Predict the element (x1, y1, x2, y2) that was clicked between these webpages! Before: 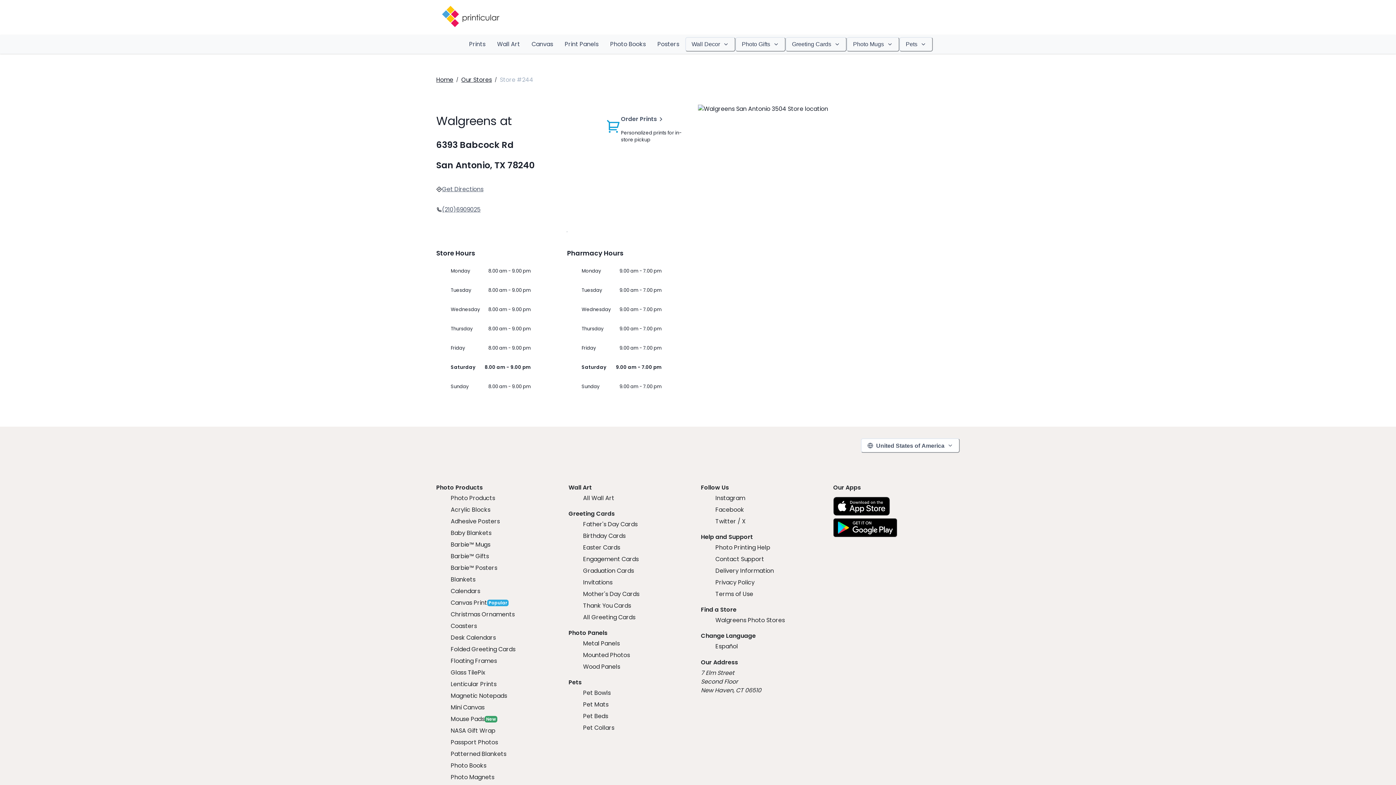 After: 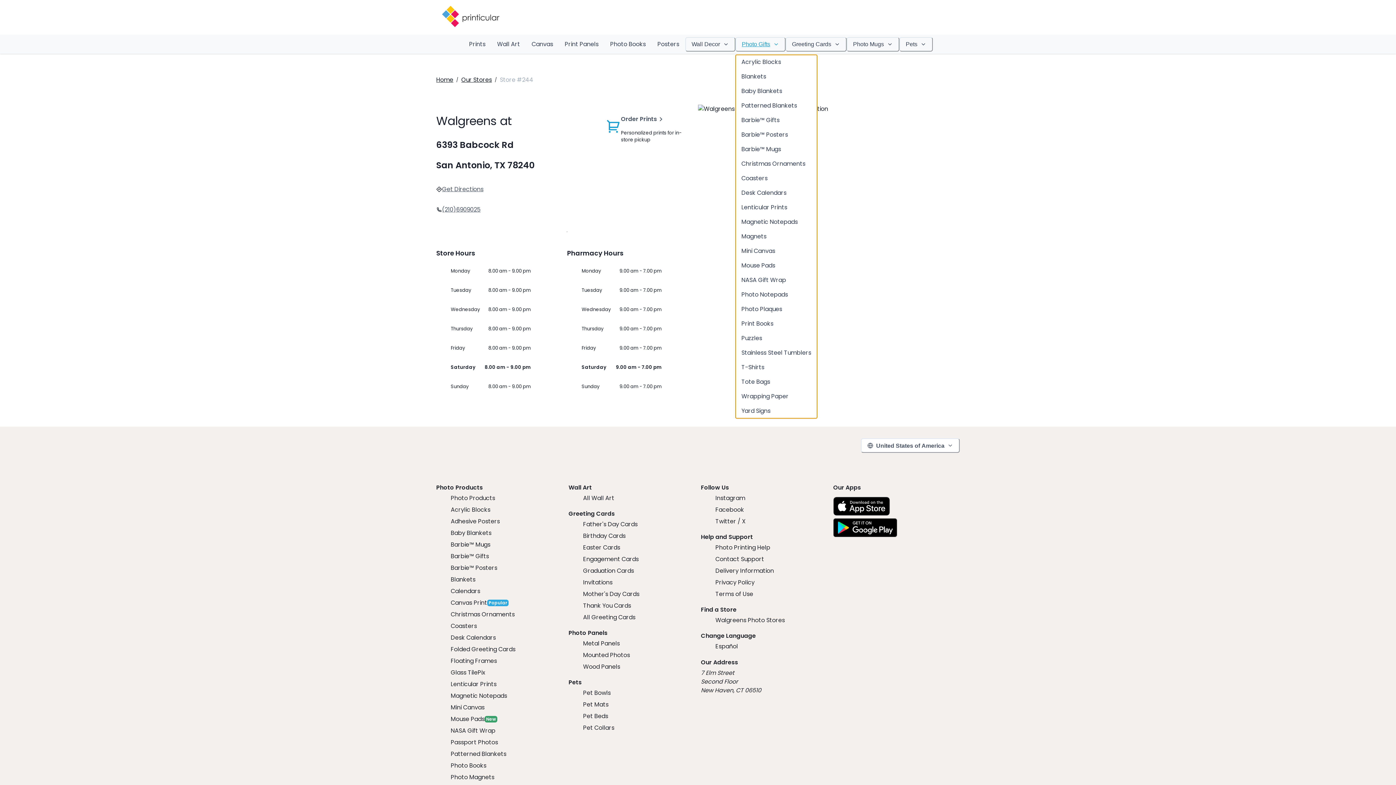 Action: label: Photo Gifts bbox: (735, 37, 785, 51)